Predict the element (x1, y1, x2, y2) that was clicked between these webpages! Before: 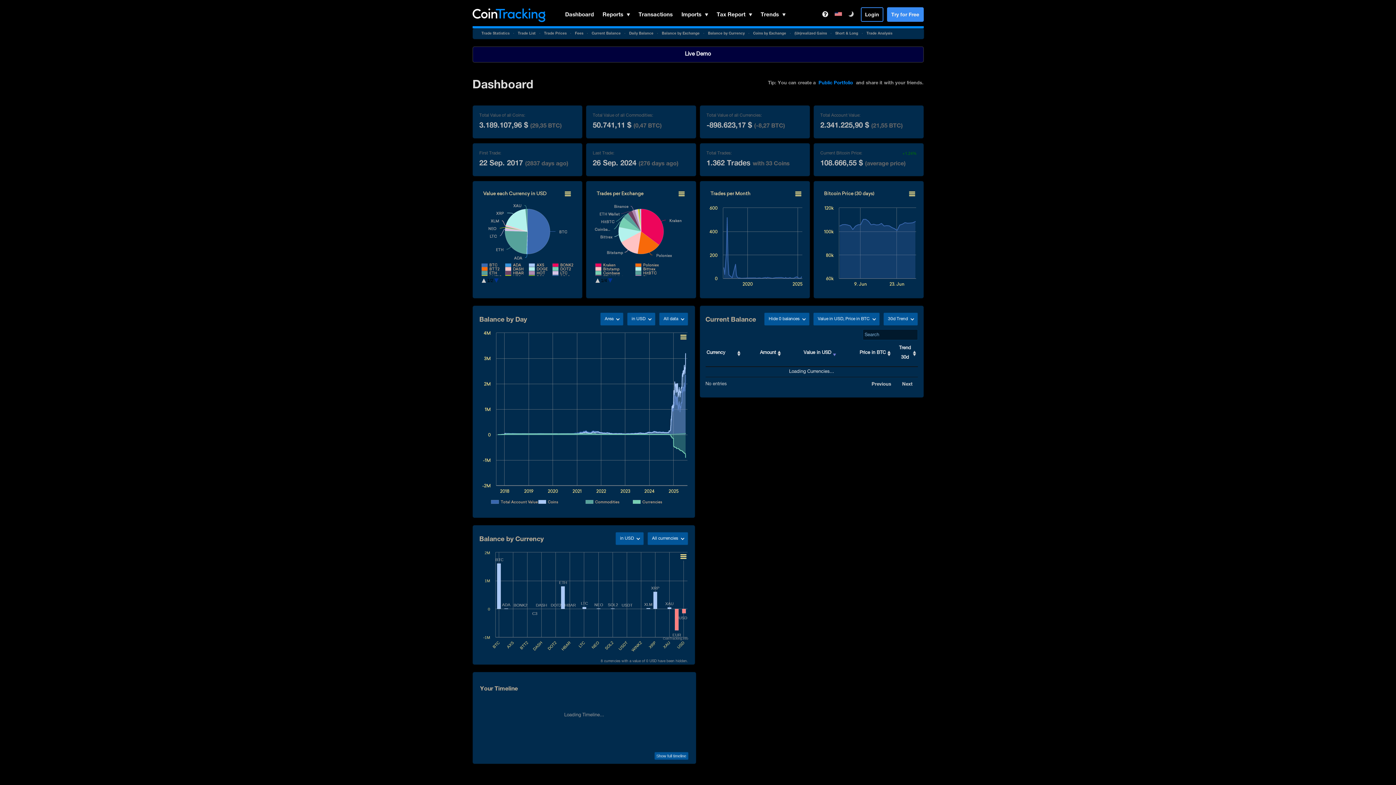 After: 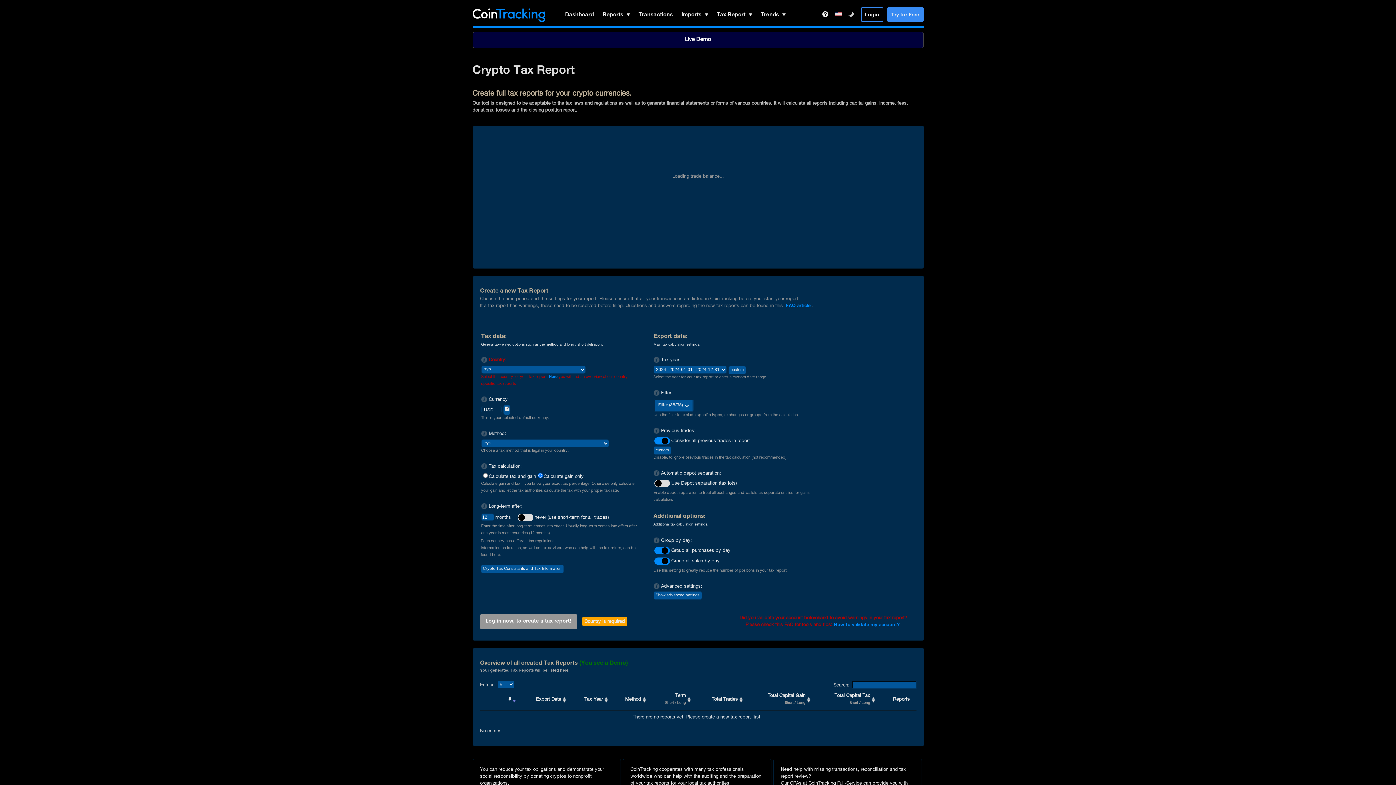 Action: label: Tax Report  bbox: (711, 8, 755, 22)